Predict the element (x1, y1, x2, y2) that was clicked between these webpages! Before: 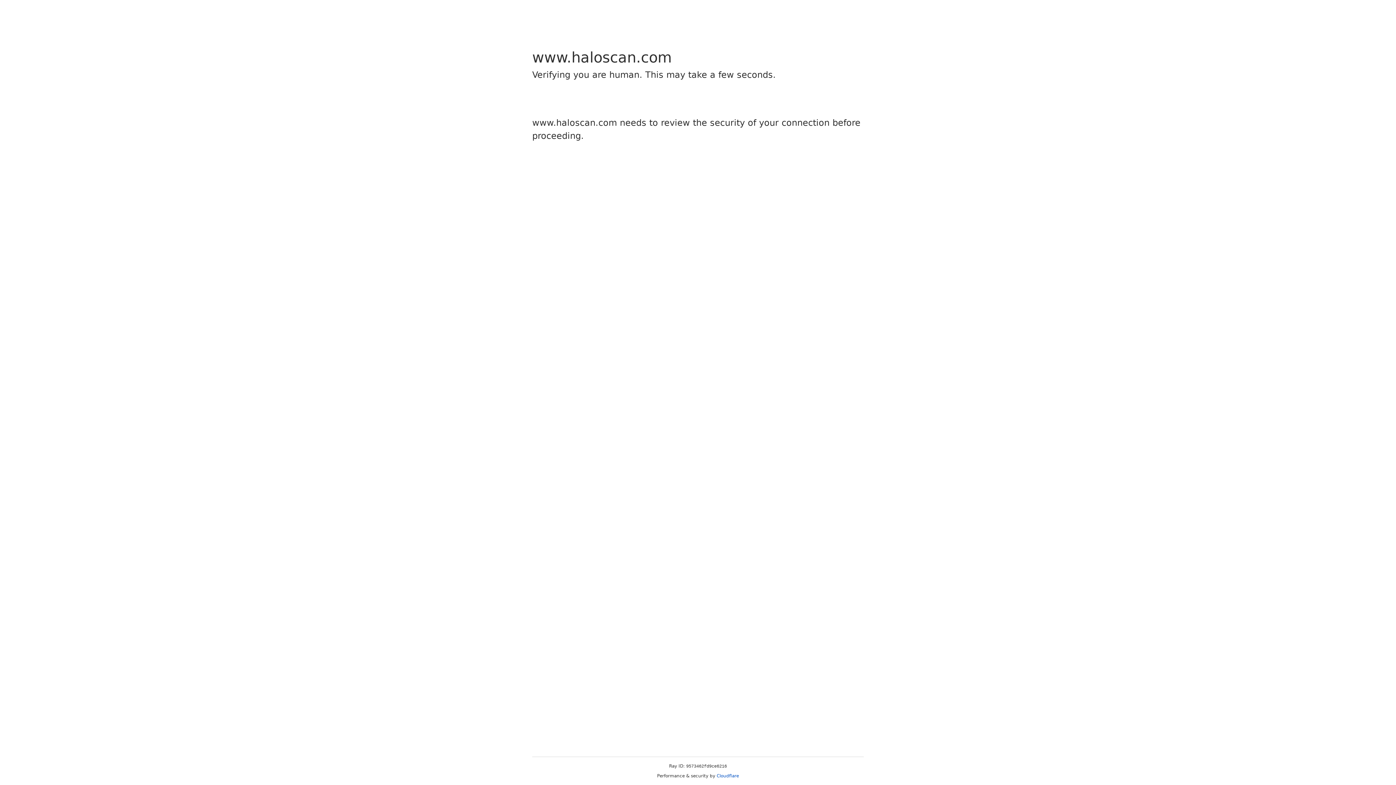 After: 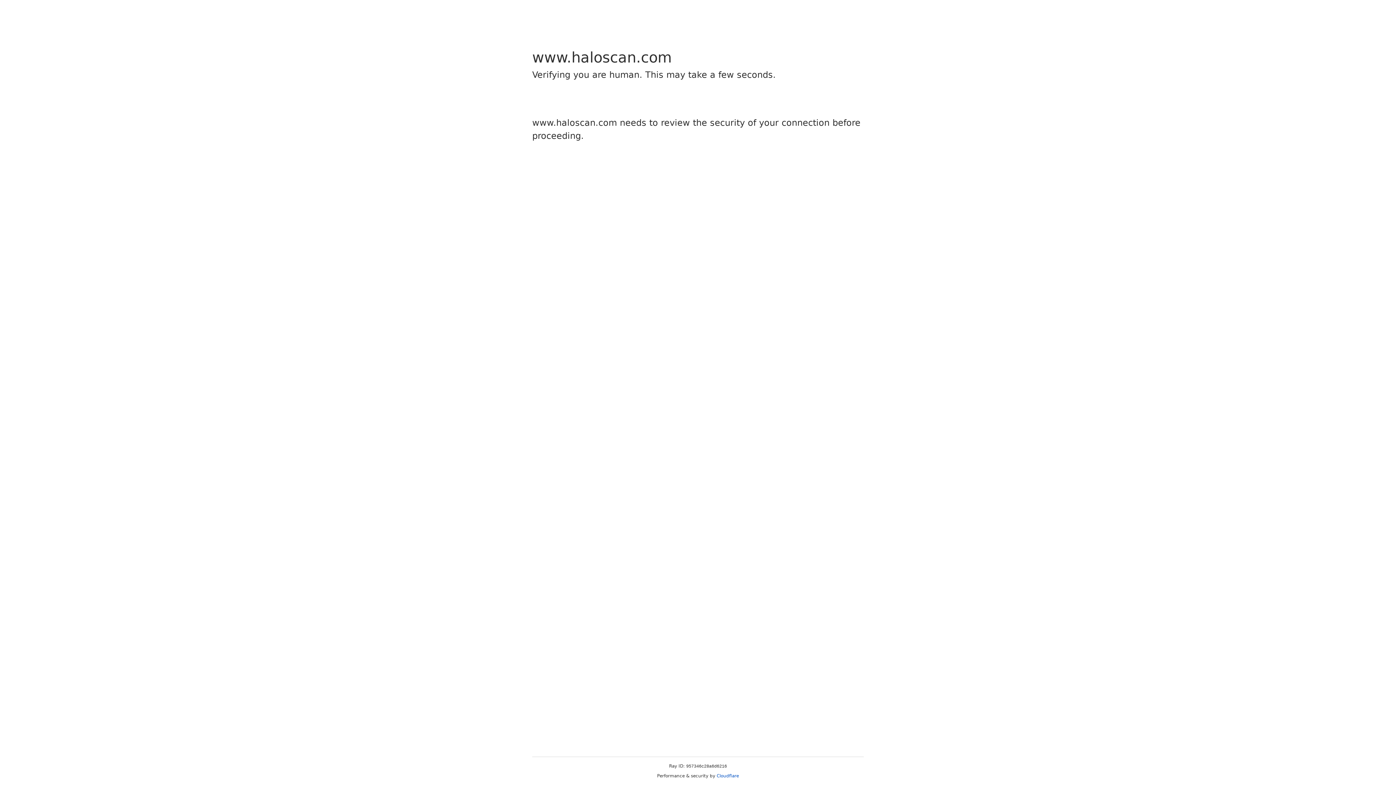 Action: bbox: (716, 773, 739, 778) label: Cloudflare